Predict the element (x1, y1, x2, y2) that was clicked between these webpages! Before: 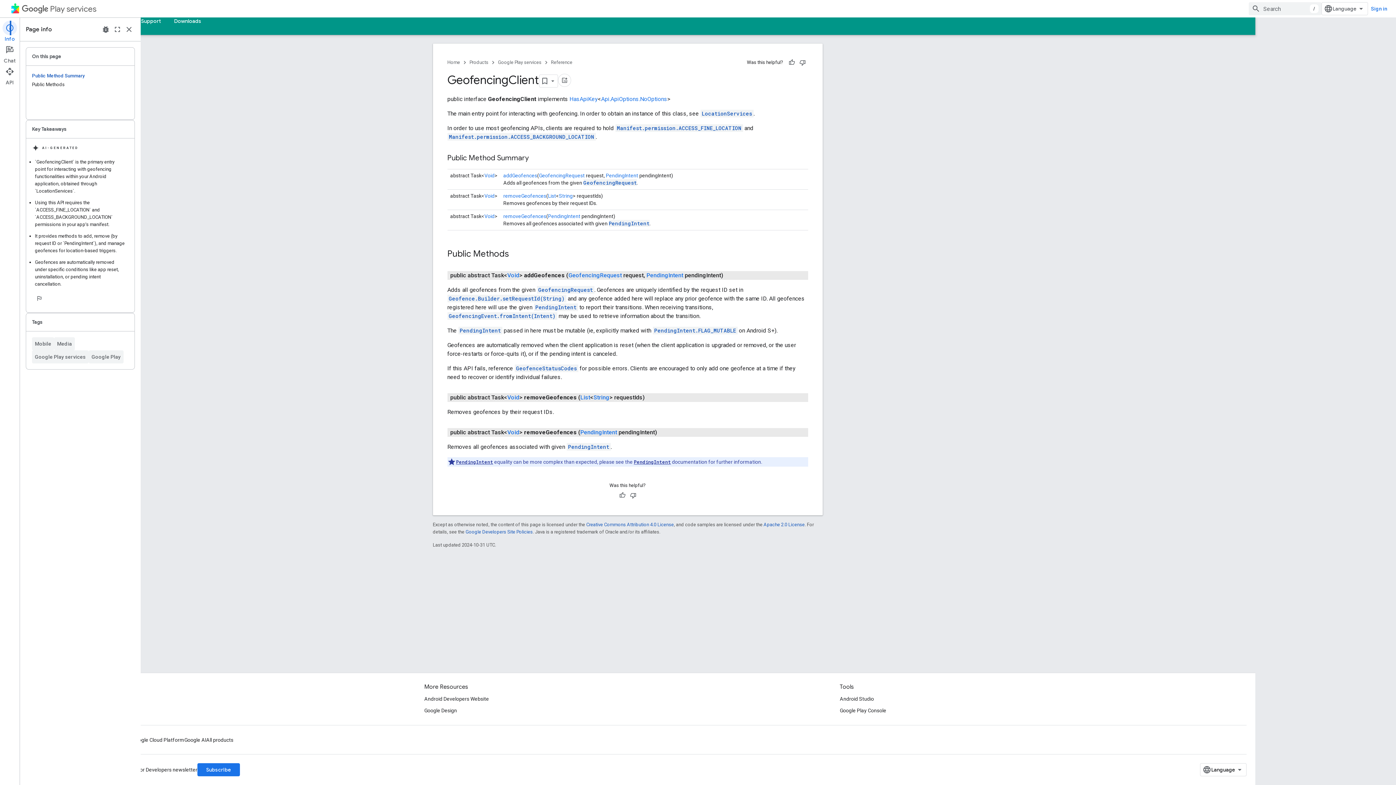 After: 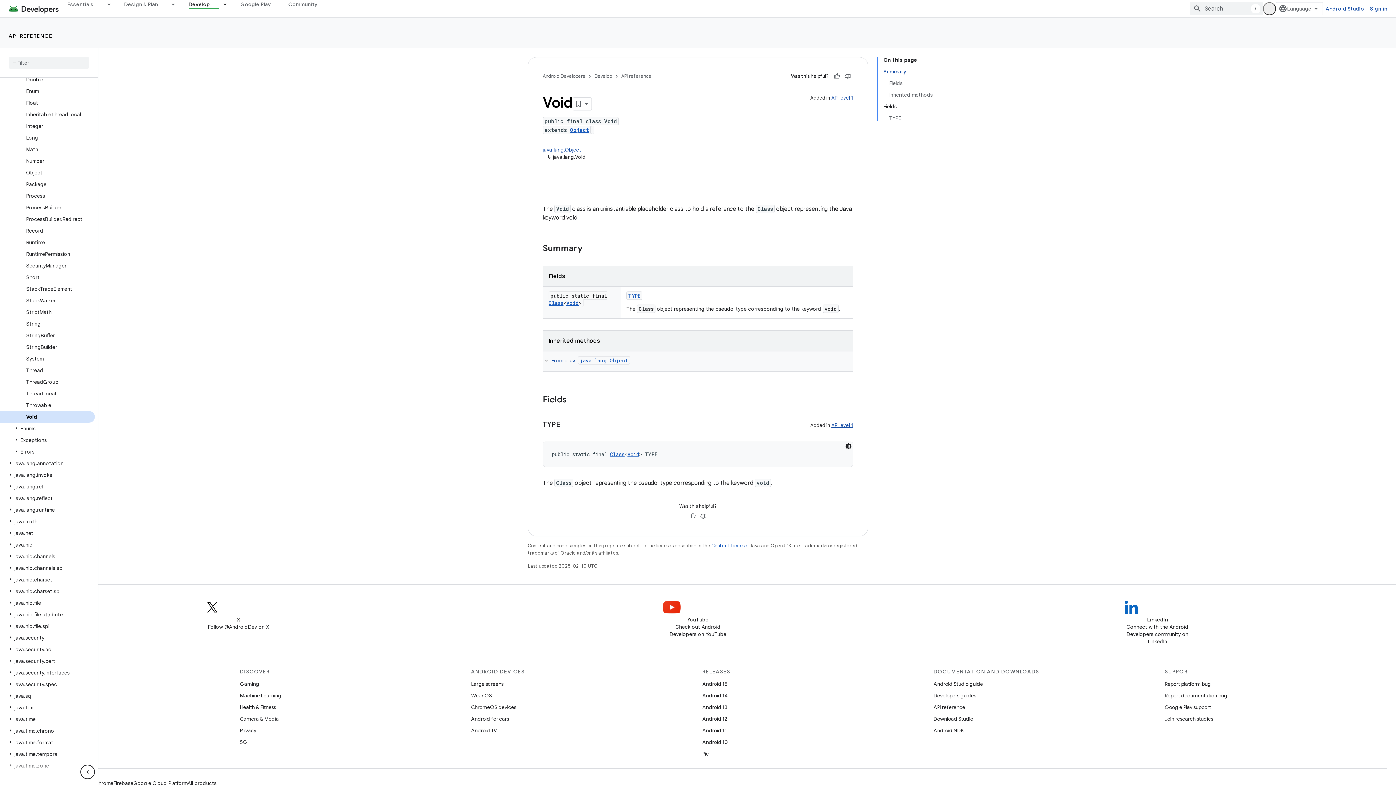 Action: bbox: (545, 213, 555, 219) label: Void